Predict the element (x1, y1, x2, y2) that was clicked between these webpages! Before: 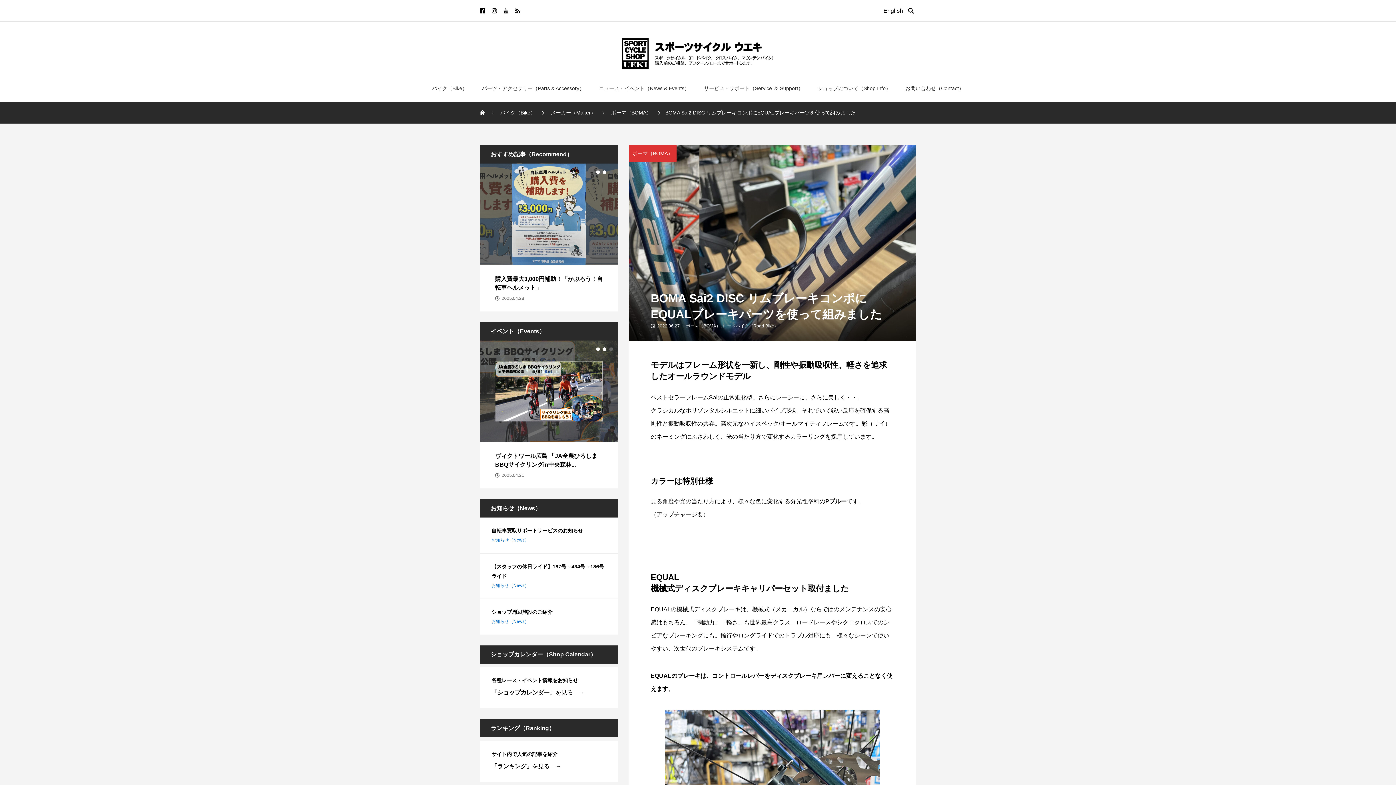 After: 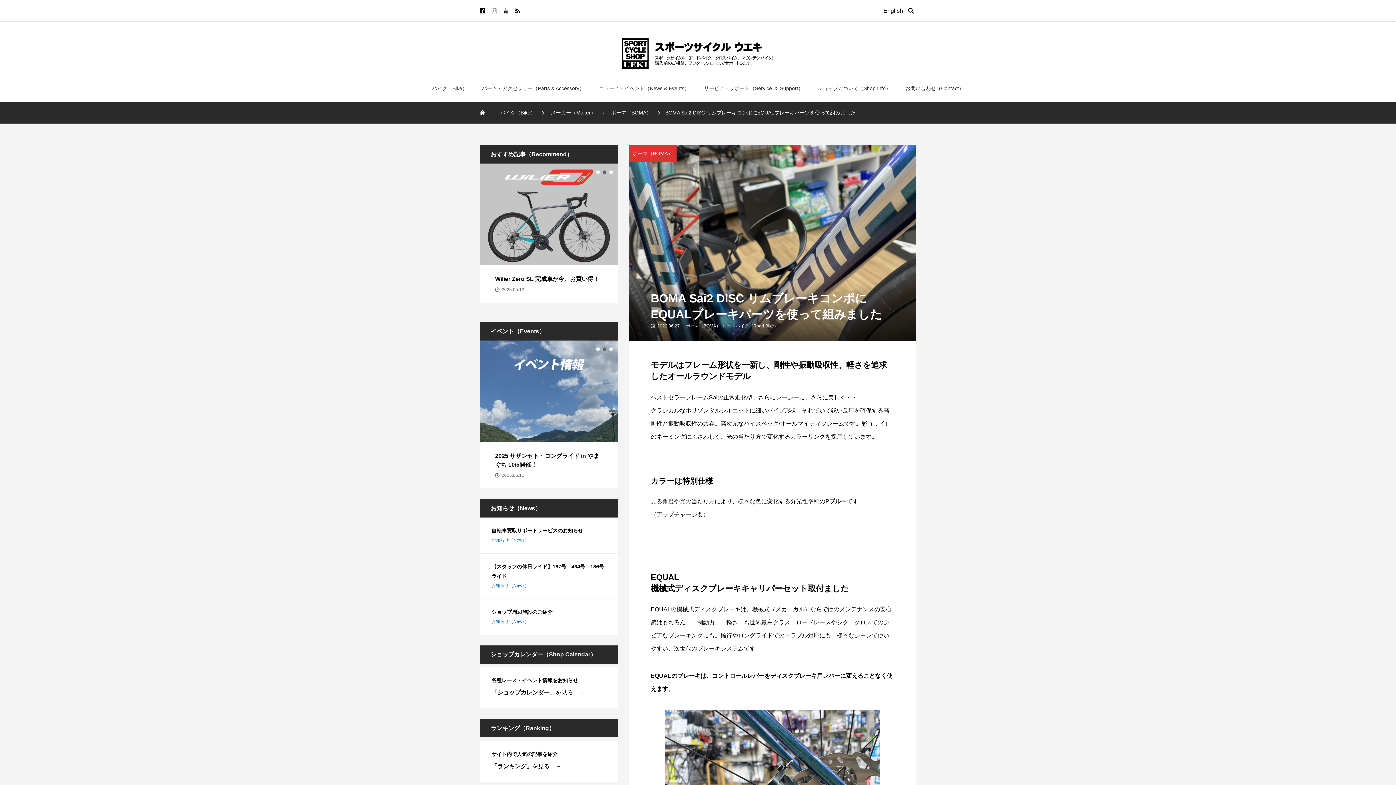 Action: bbox: (492, 8, 497, 13)